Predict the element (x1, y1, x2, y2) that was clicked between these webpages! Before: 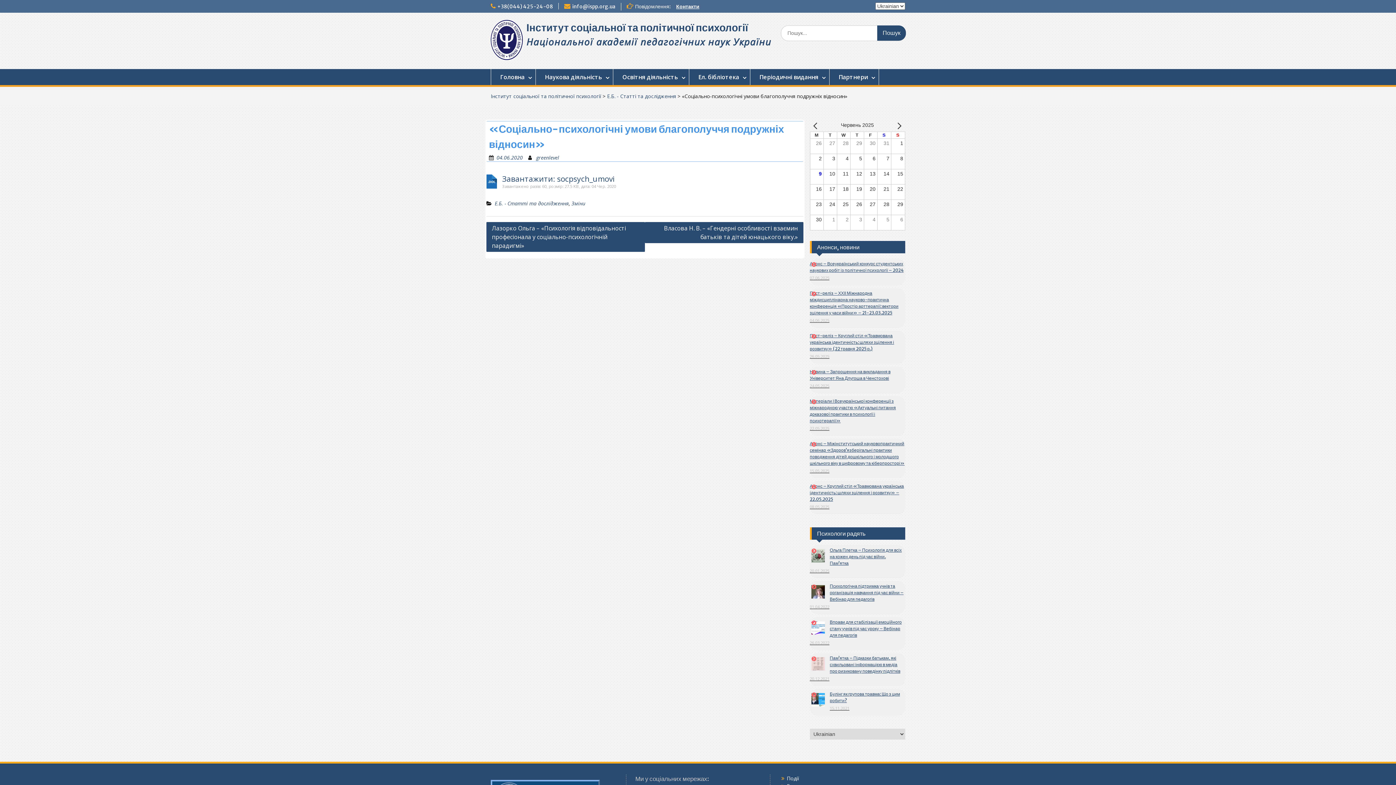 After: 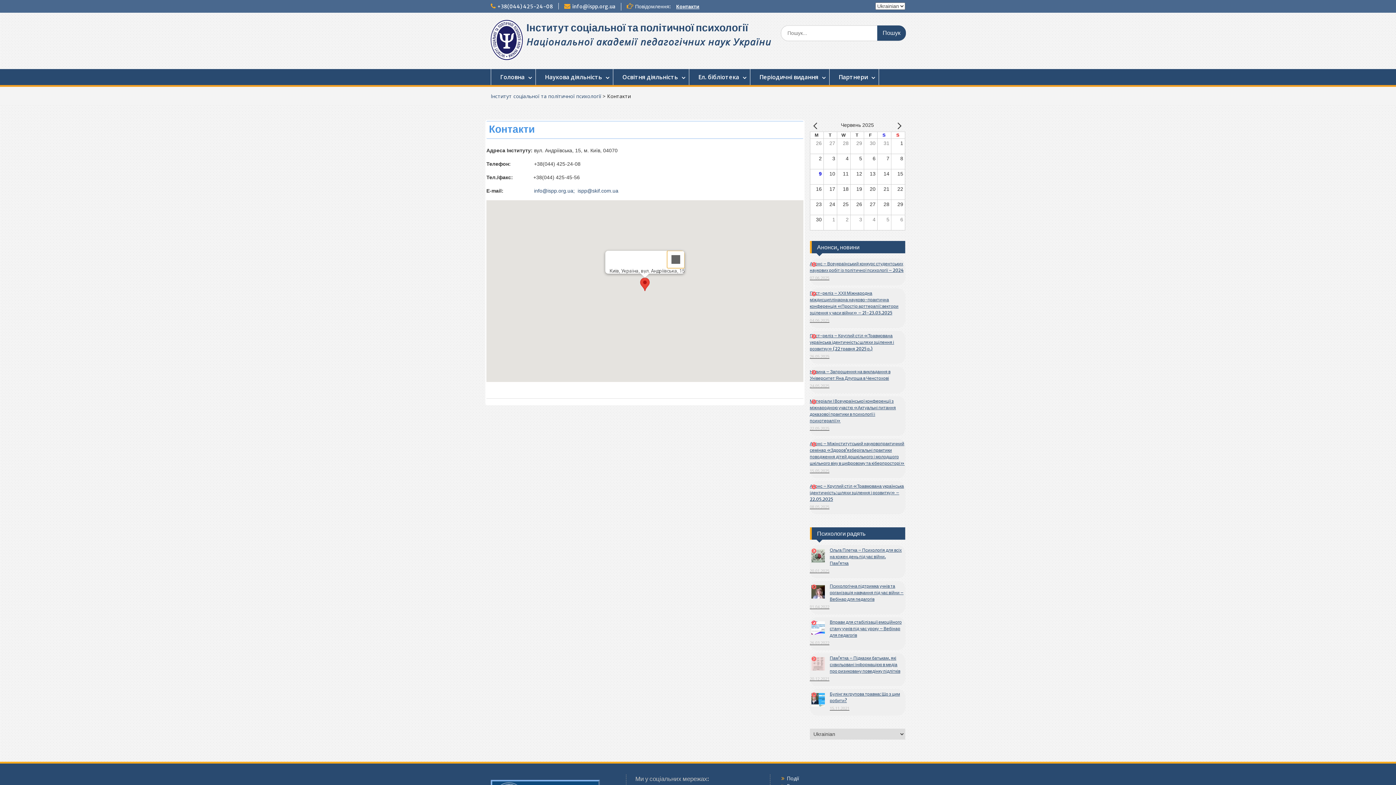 Action: bbox: (676, 3, 699, 9) label: Контакти